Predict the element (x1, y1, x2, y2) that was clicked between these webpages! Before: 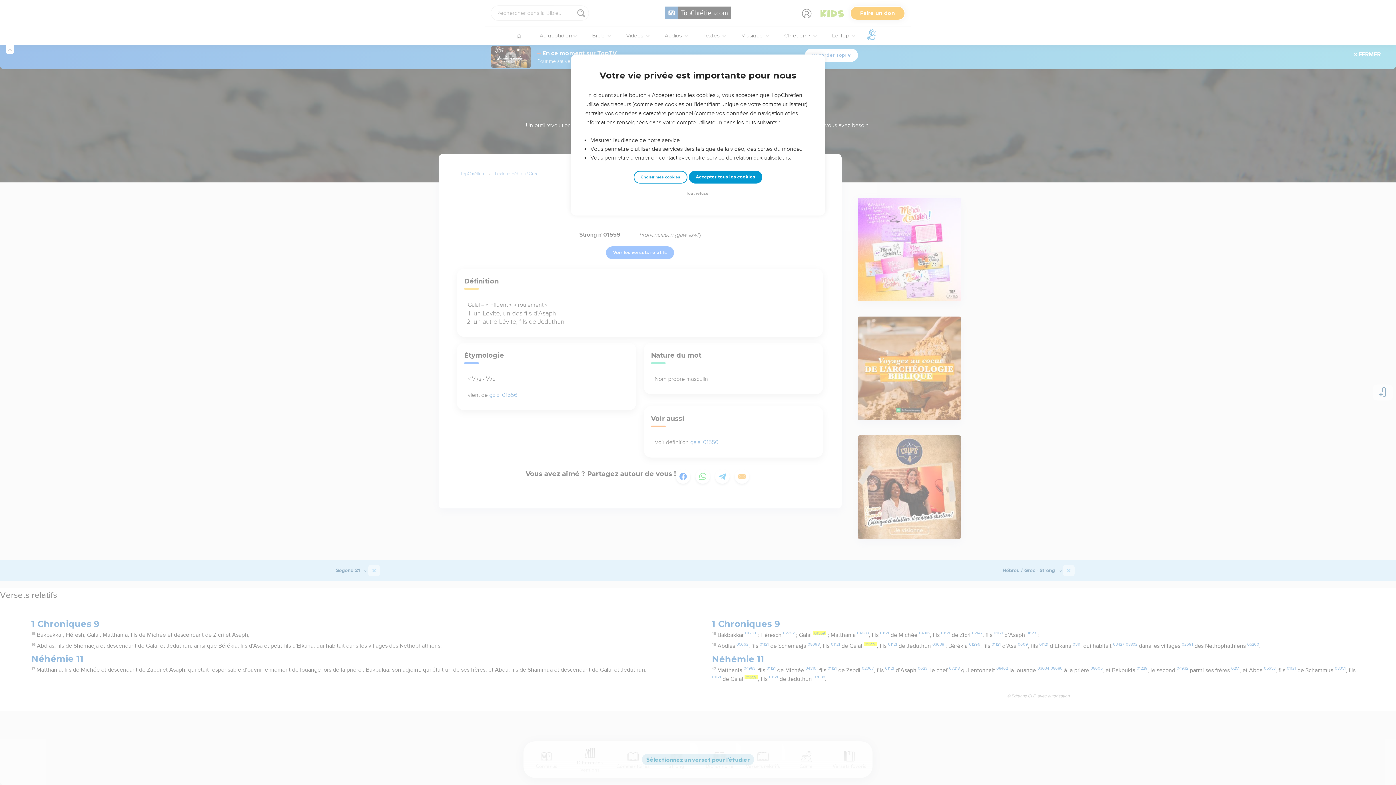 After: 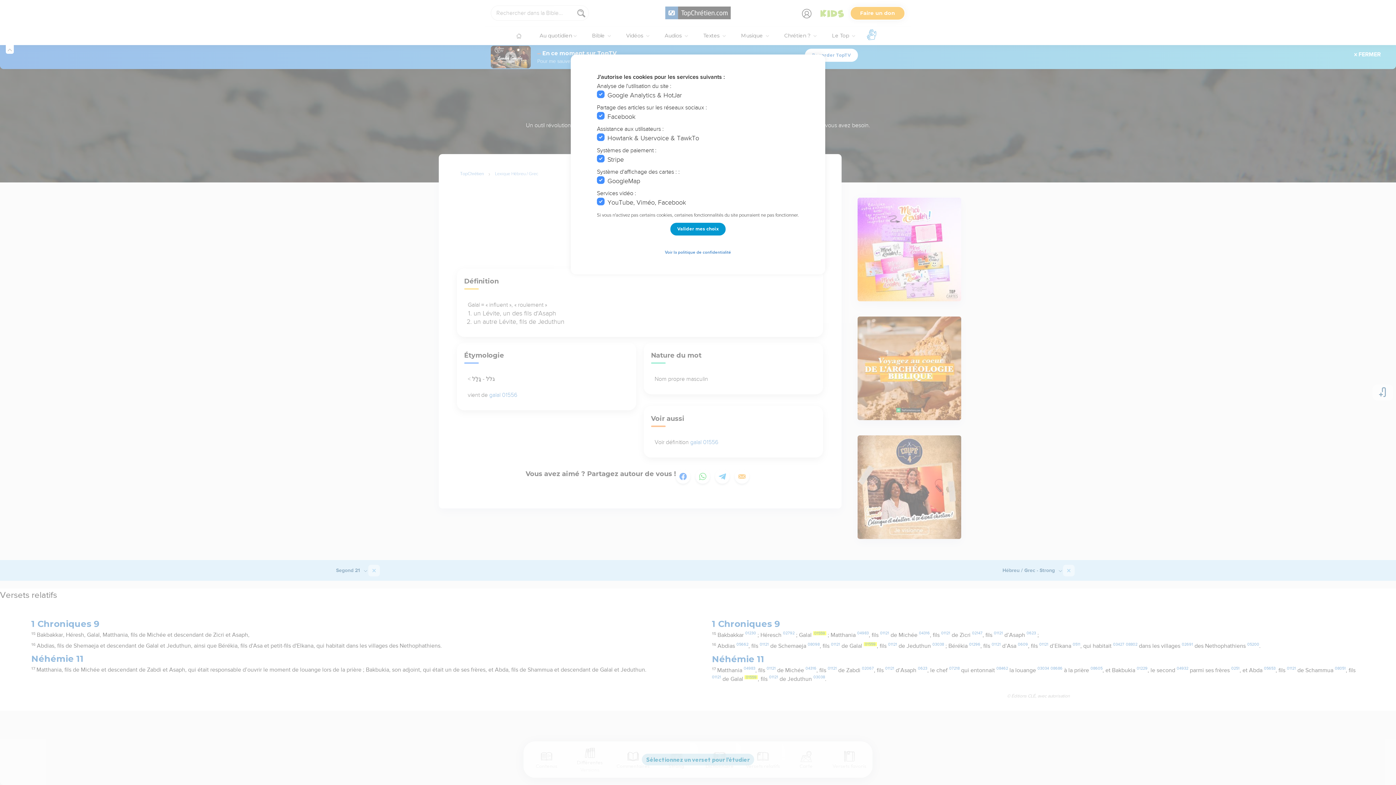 Action: bbox: (633, 170, 687, 183) label: Choisir mes cookies